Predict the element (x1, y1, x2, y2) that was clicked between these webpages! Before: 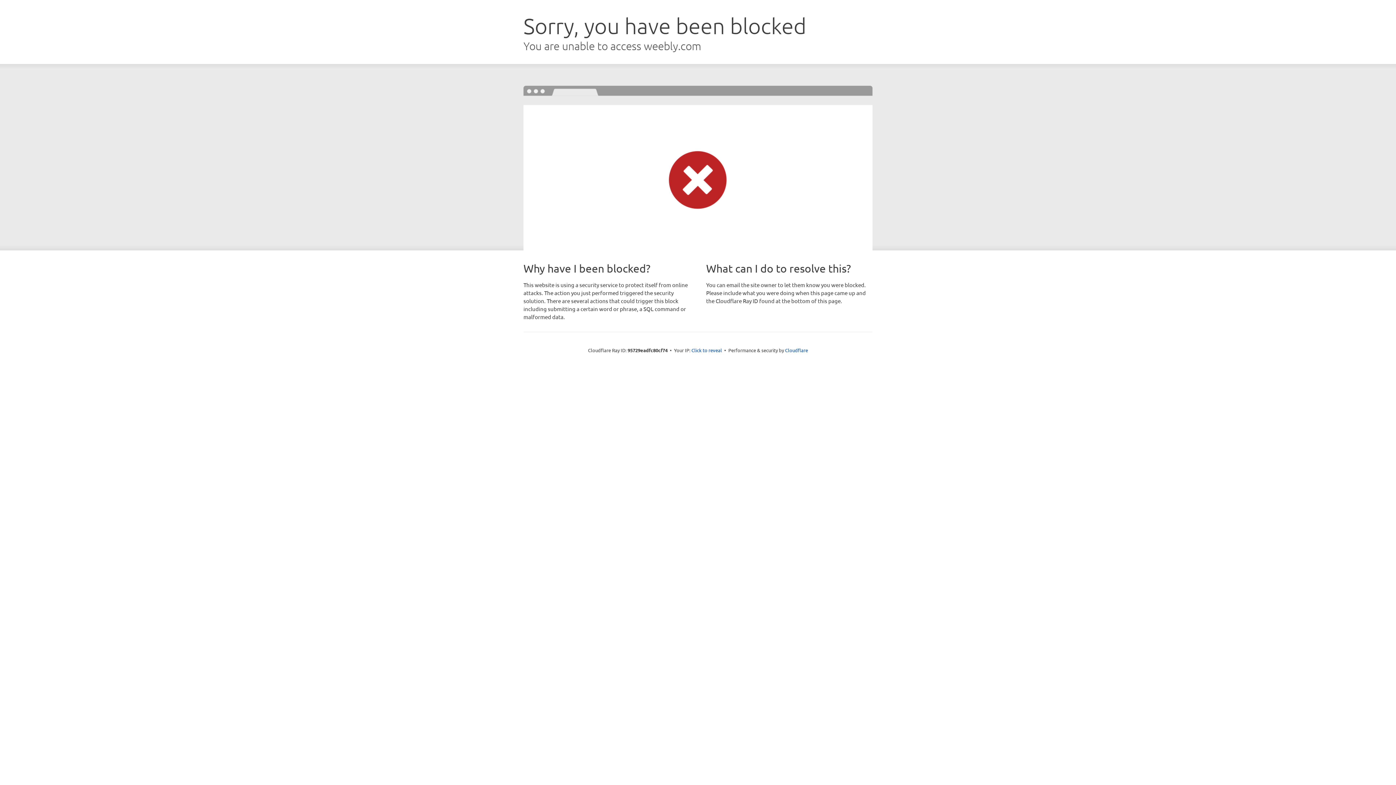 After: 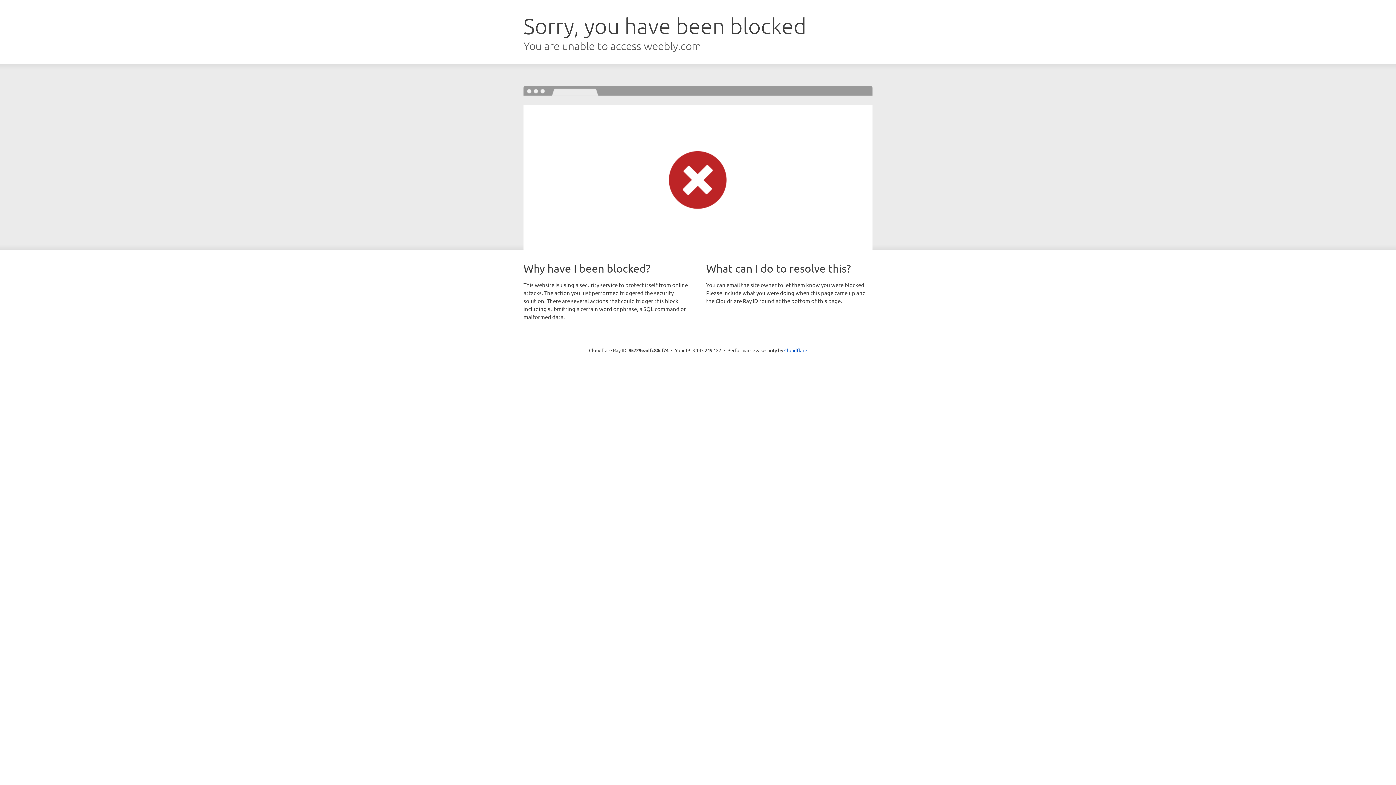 Action: label: Click to reveal bbox: (691, 346, 722, 353)